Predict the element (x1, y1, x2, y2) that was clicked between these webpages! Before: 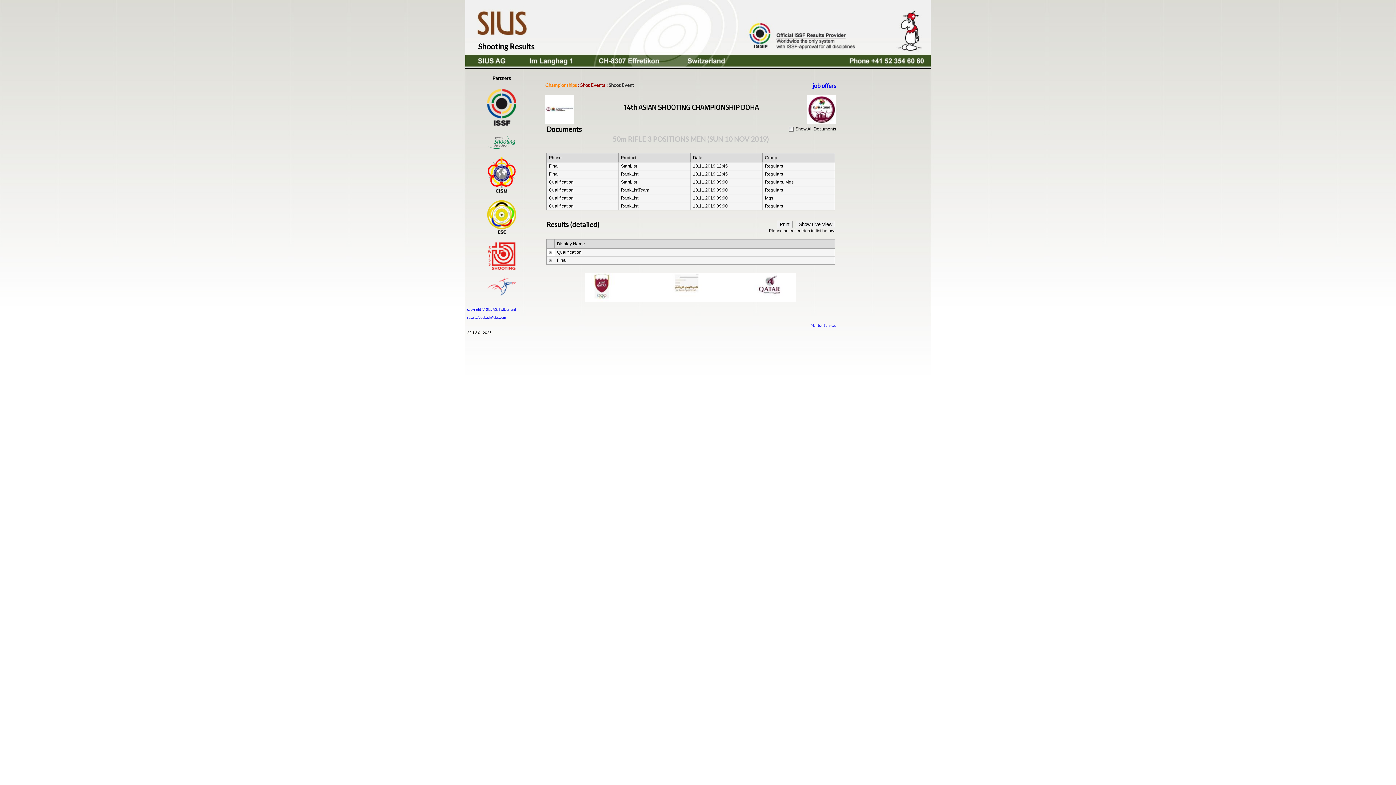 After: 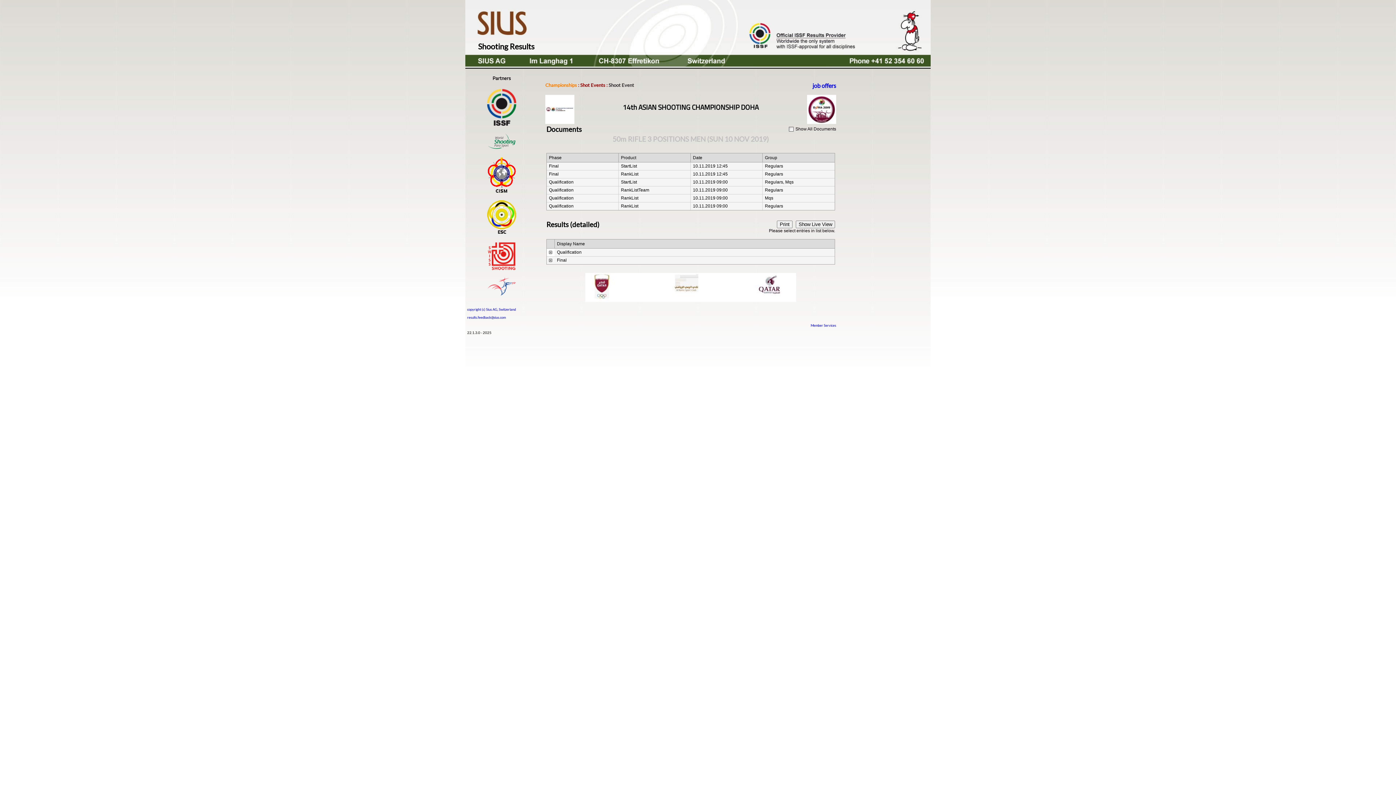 Action: bbox: (465, 0, 930, 27)